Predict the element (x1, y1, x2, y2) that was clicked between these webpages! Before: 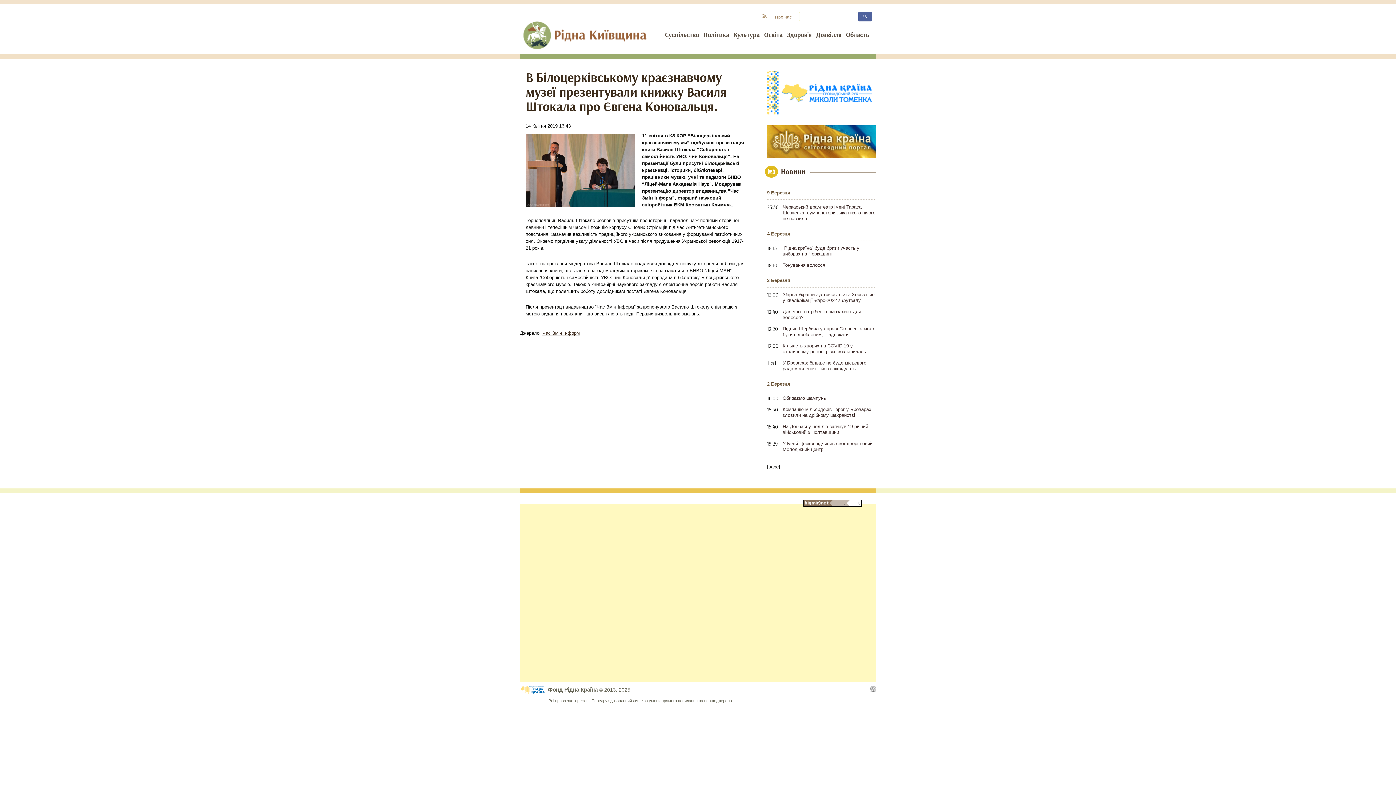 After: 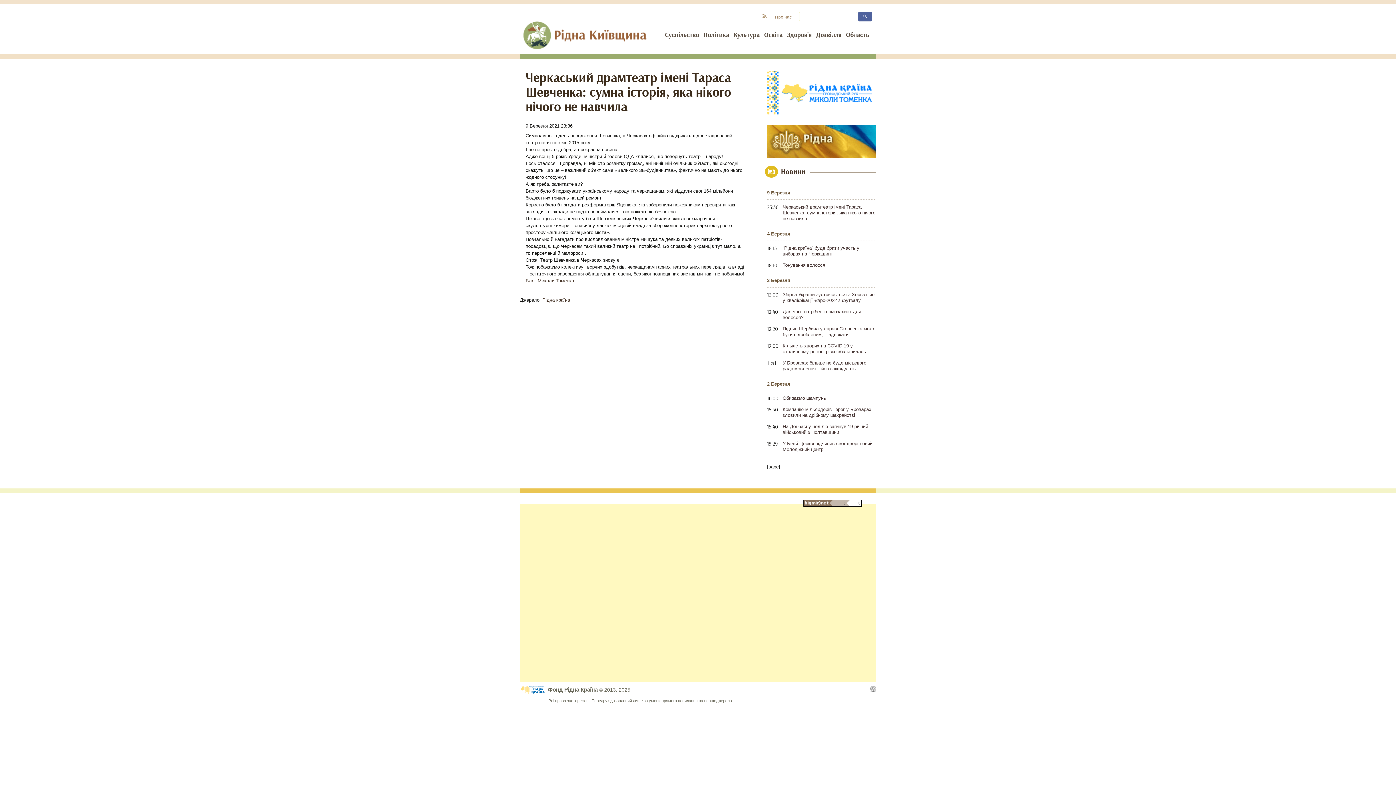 Action: bbox: (782, 203, 876, 221) label: Черкаський драмтеатр імені Тараса Шевченка: сумна історія, яка нікого нічого не навчила